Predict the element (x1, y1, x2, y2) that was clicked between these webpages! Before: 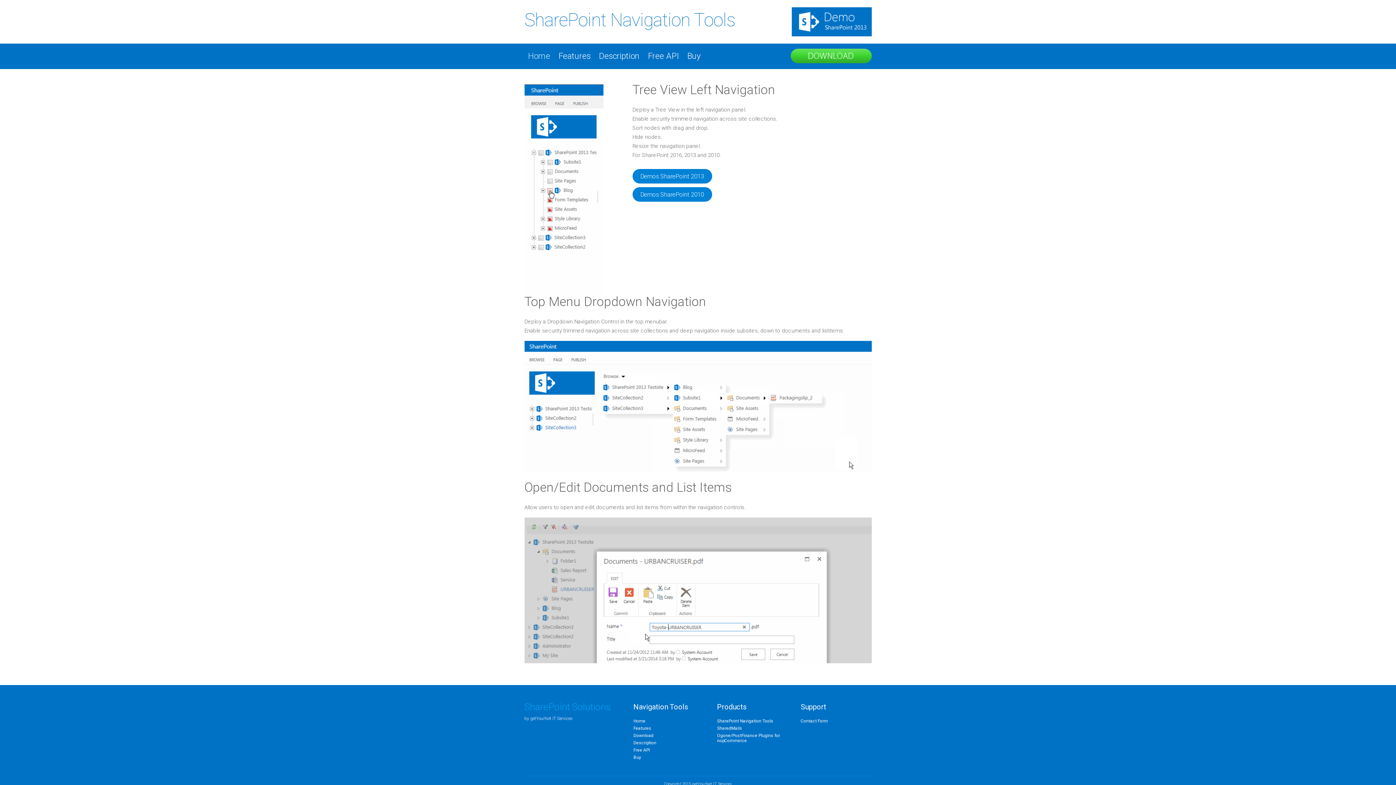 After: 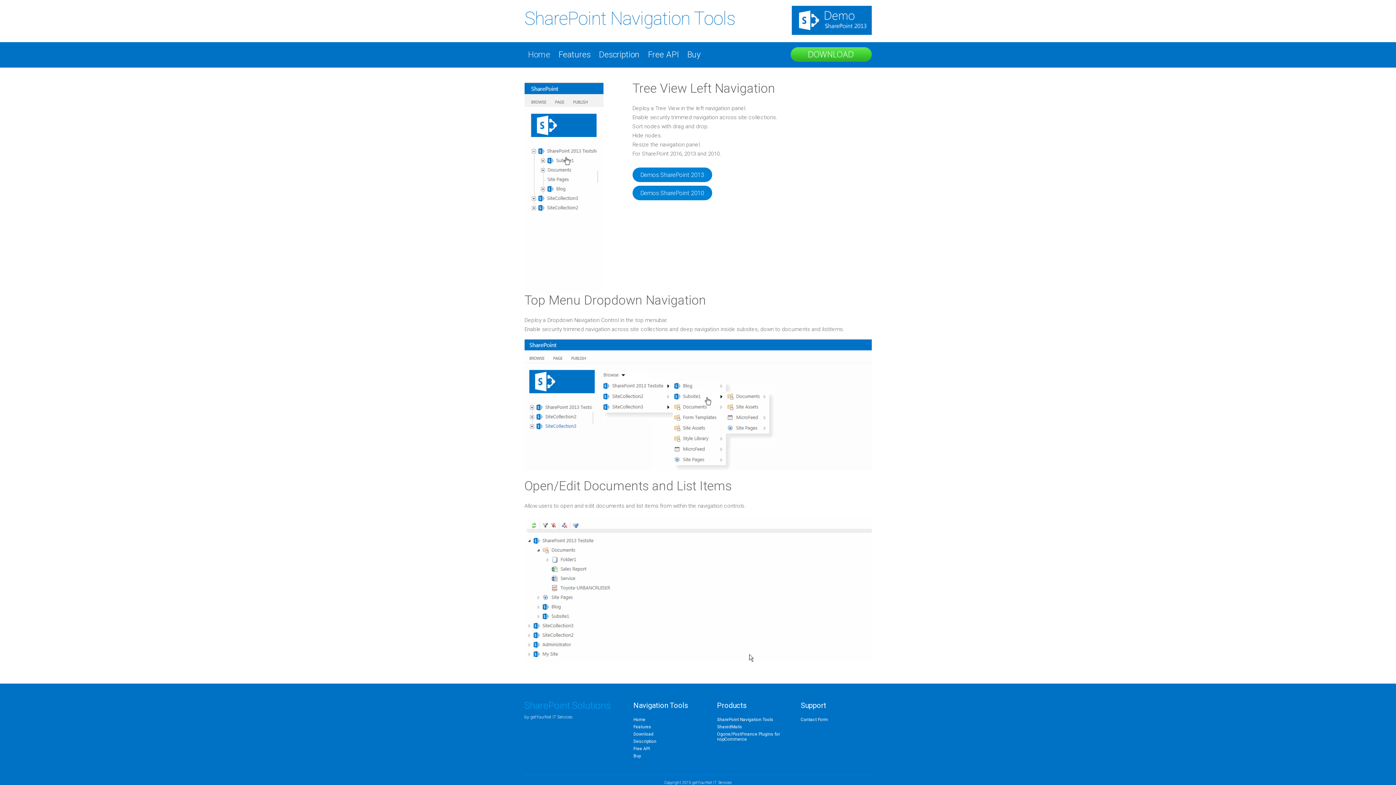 Action: bbox: (664, 782, 732, 787) label: Copyright 2015 getYourNet IT Services